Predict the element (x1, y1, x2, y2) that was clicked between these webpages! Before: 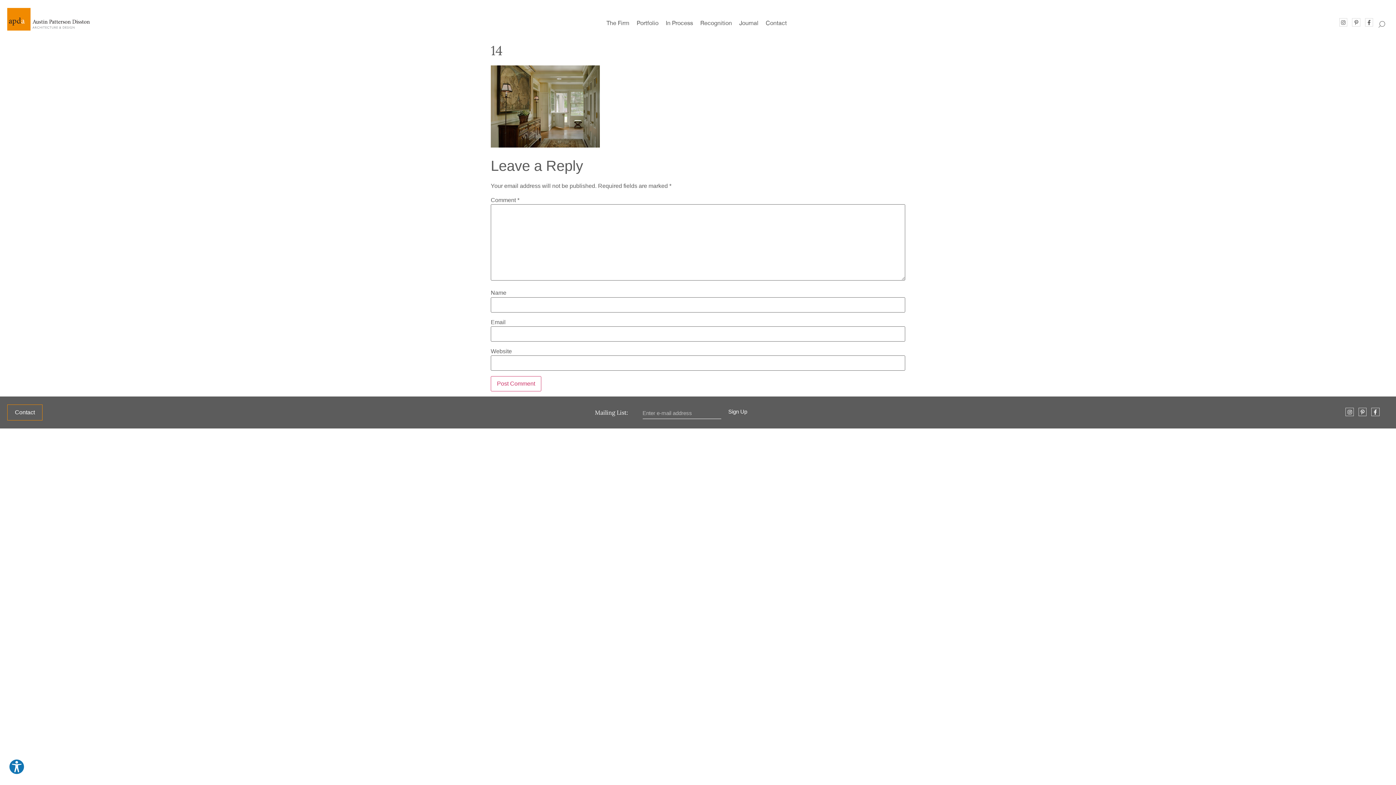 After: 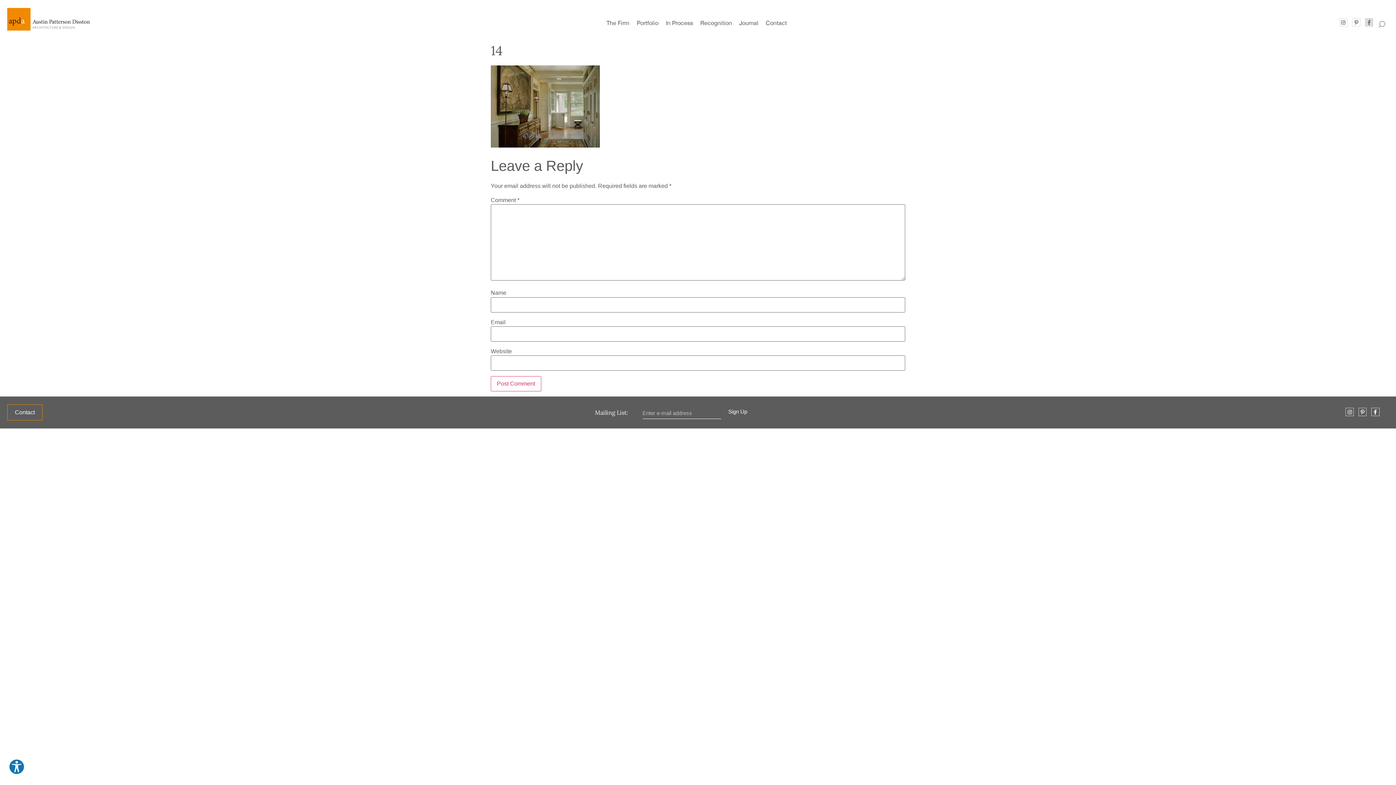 Action: label: Facebook-f bbox: (1365, 18, 1373, 26)